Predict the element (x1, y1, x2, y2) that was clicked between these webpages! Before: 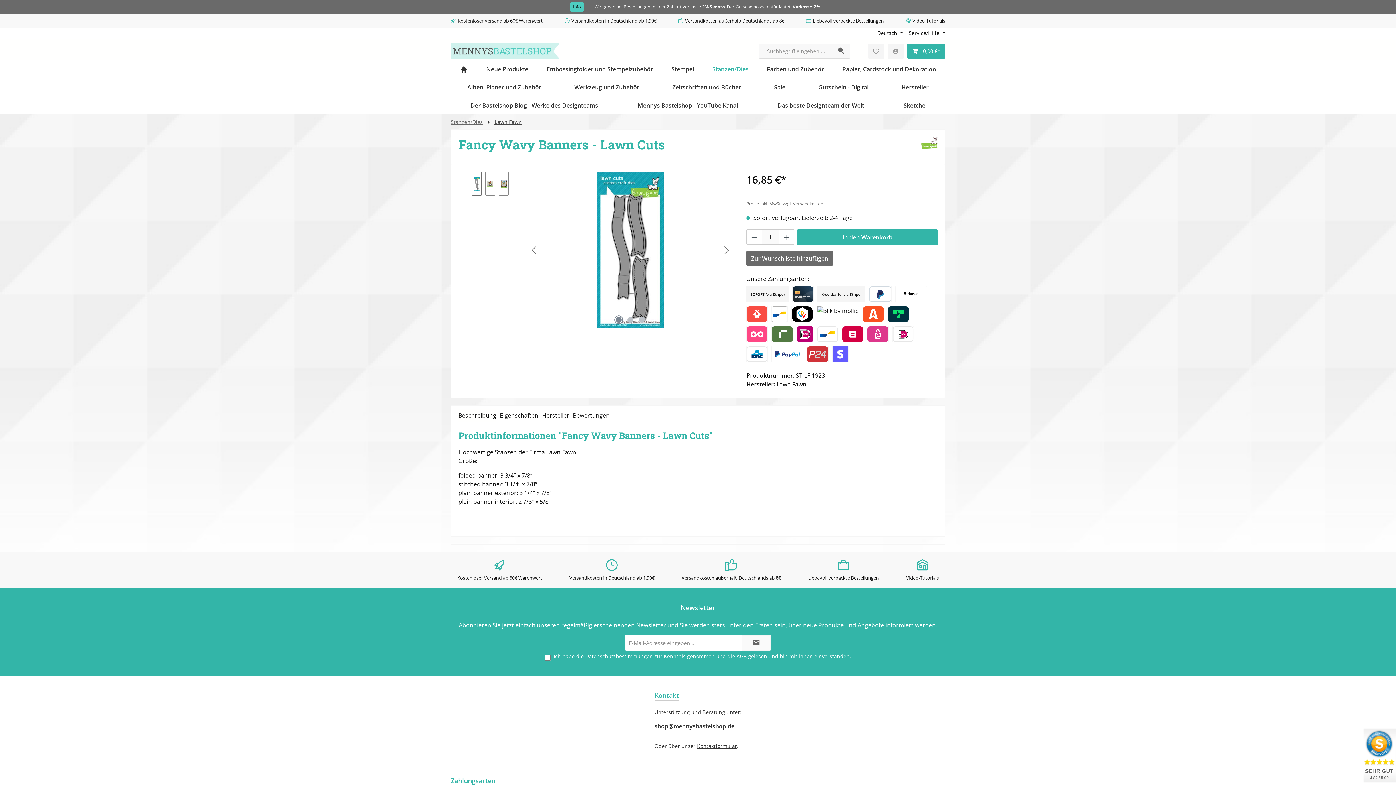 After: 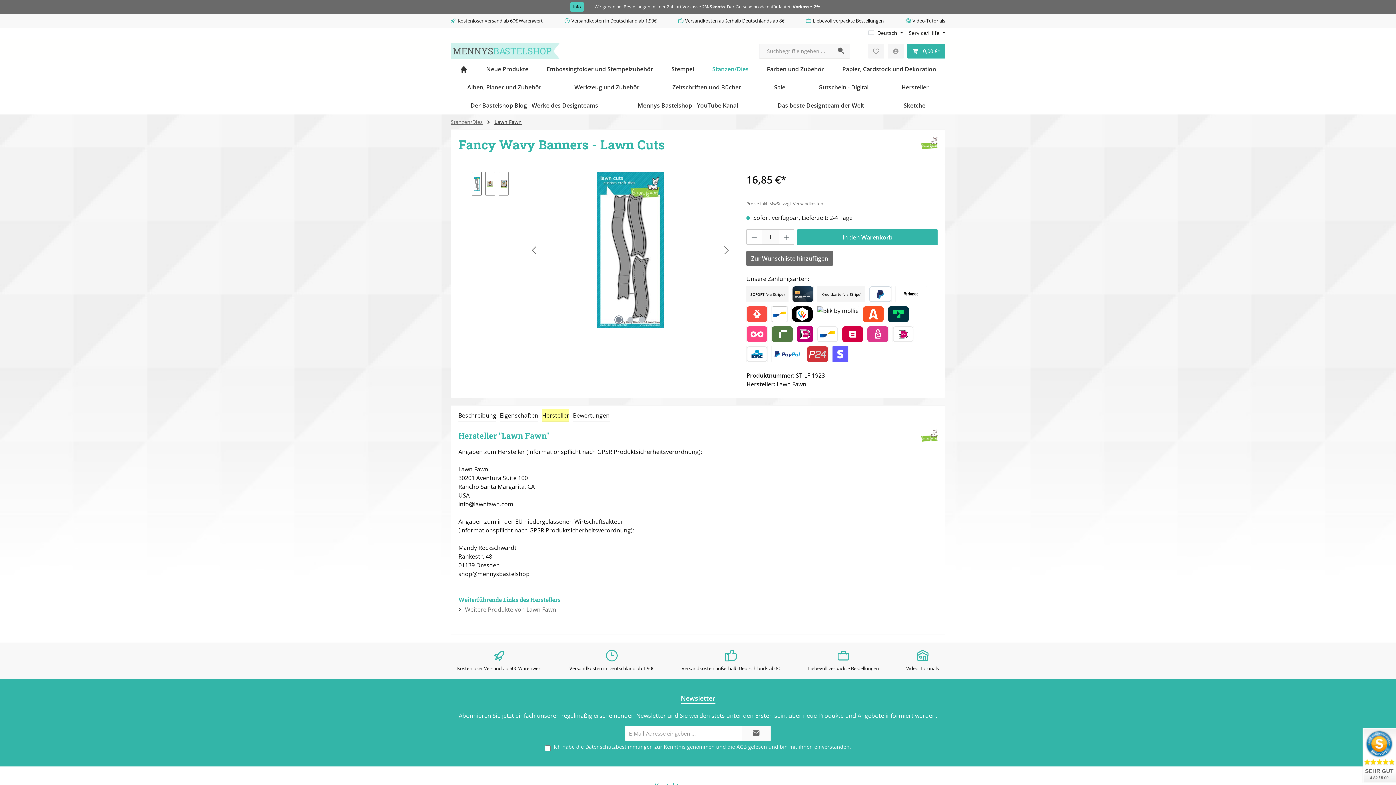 Action: label: Hersteller bbox: (542, 409, 569, 422)